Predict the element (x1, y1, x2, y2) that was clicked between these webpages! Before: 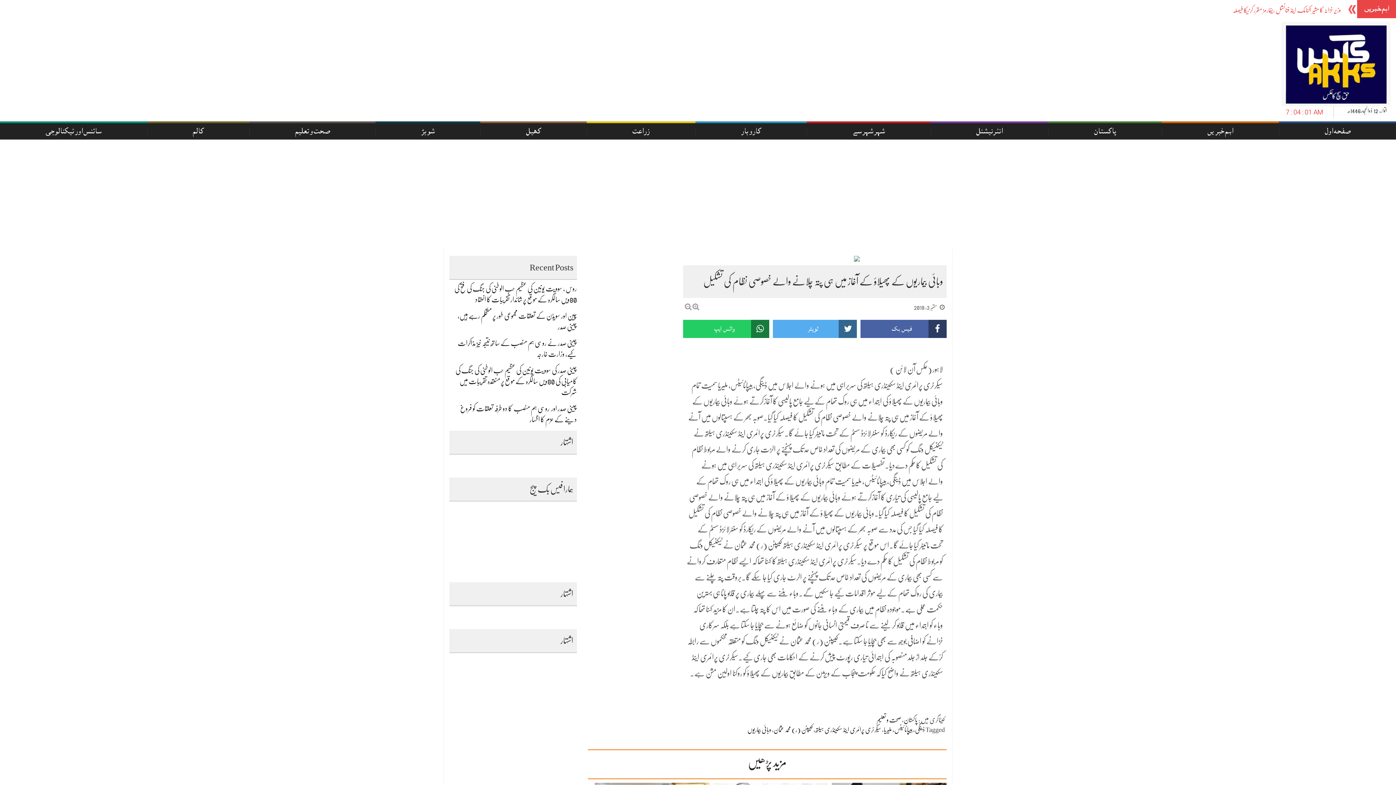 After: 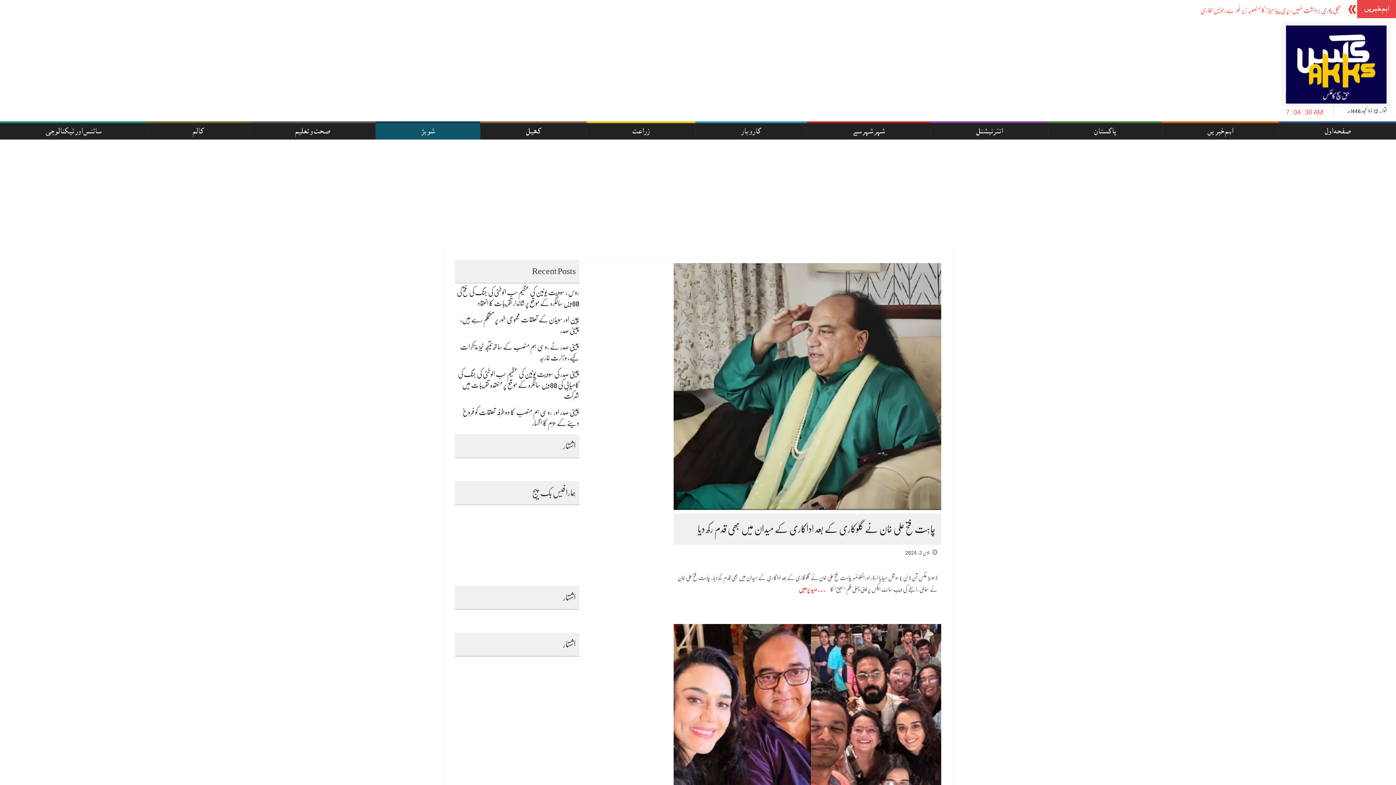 Action: label: شوبز bbox: (375, 121, 480, 139)